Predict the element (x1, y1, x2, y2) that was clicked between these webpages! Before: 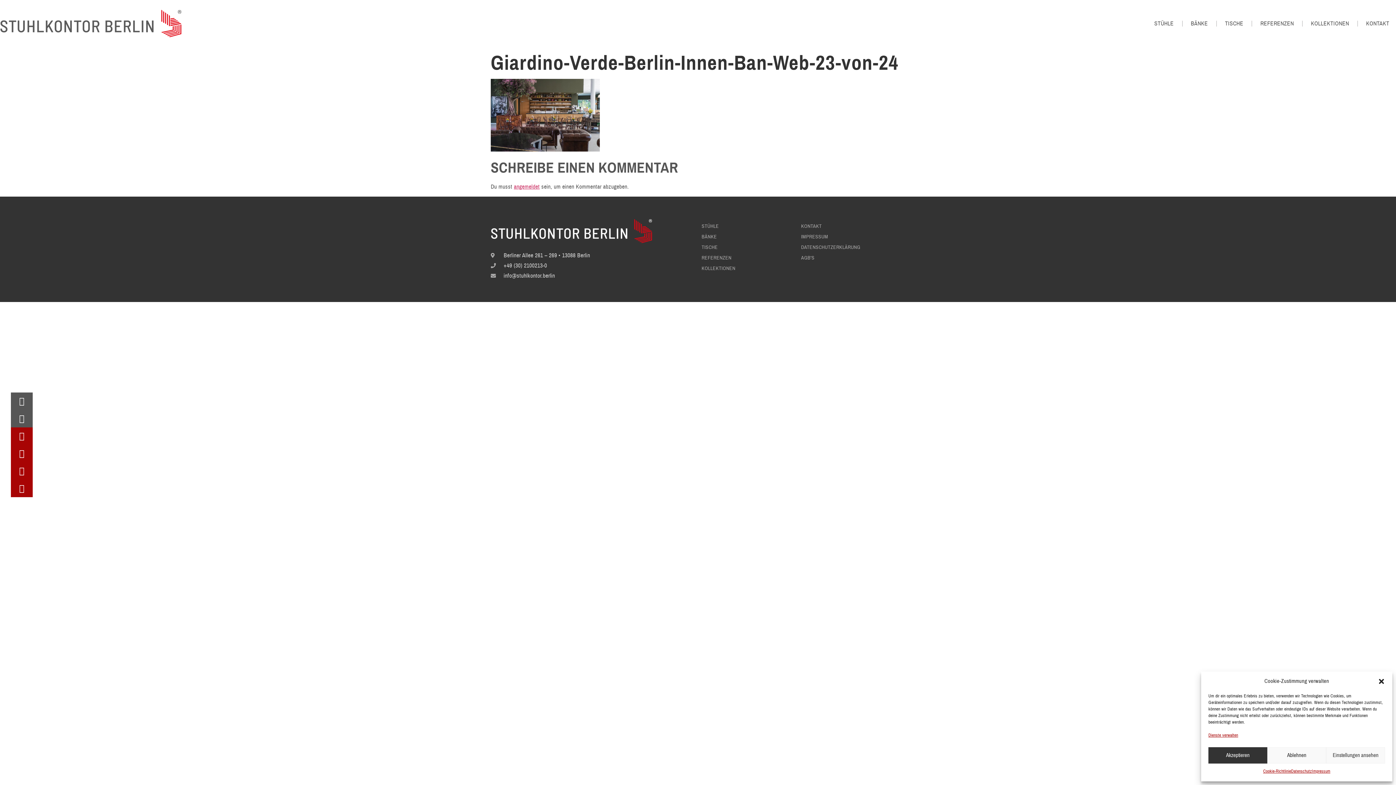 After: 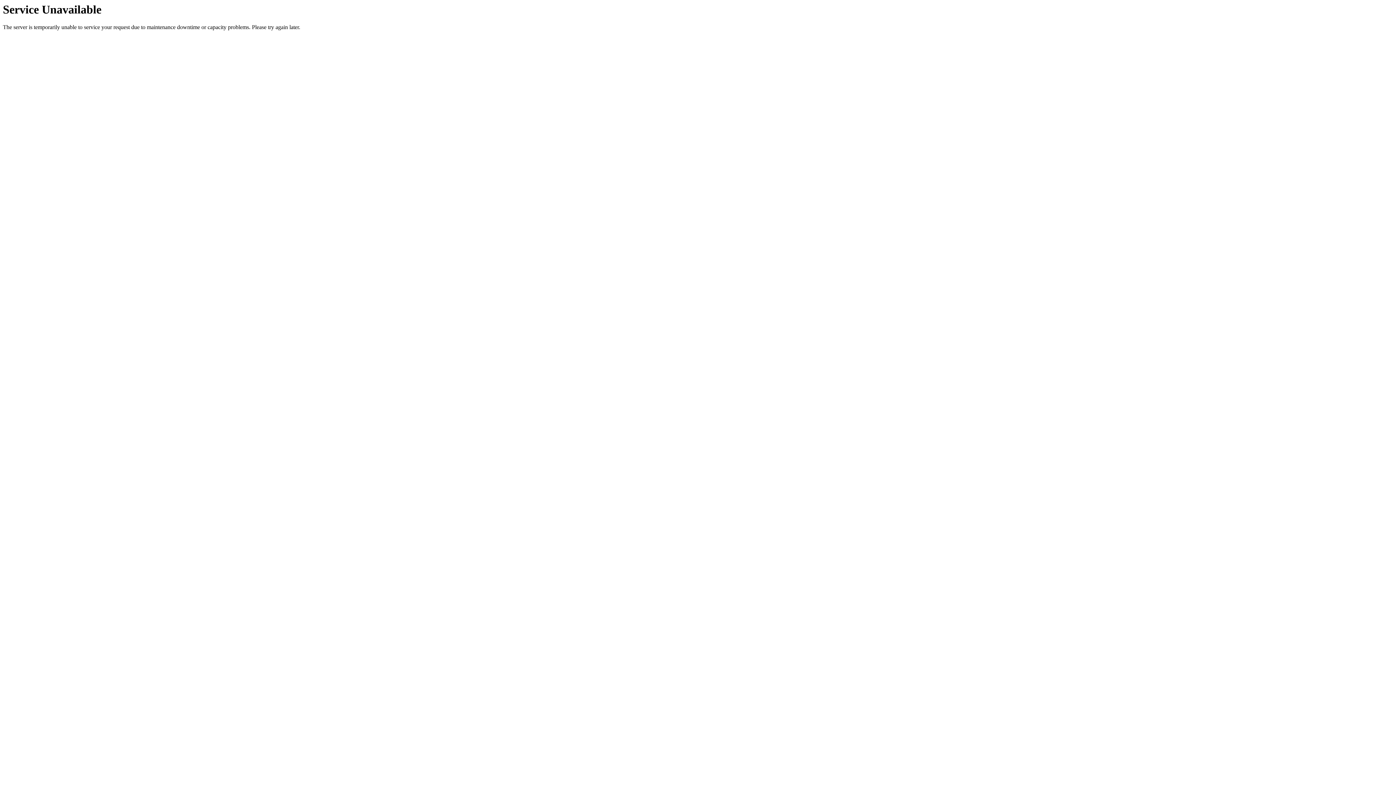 Action: bbox: (10, 410, 32, 427)